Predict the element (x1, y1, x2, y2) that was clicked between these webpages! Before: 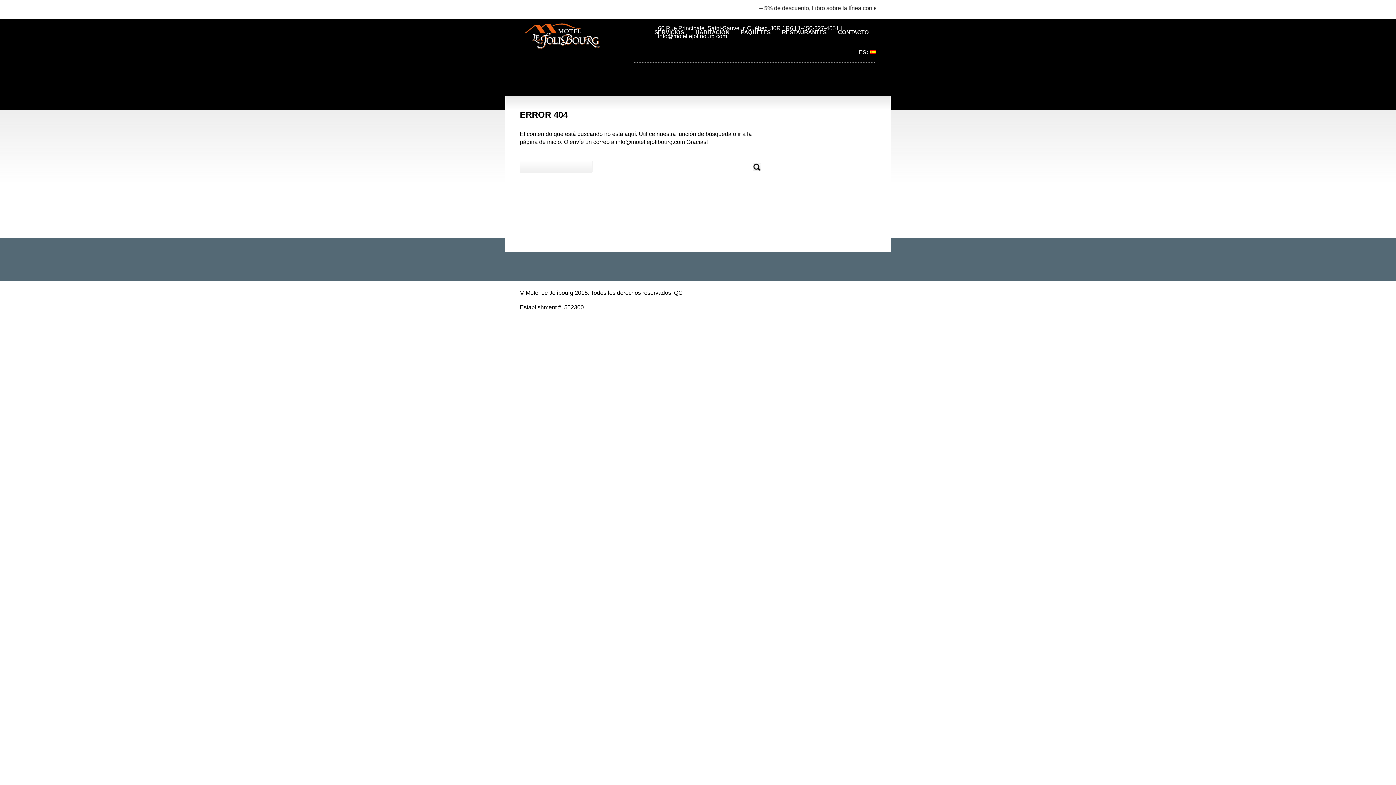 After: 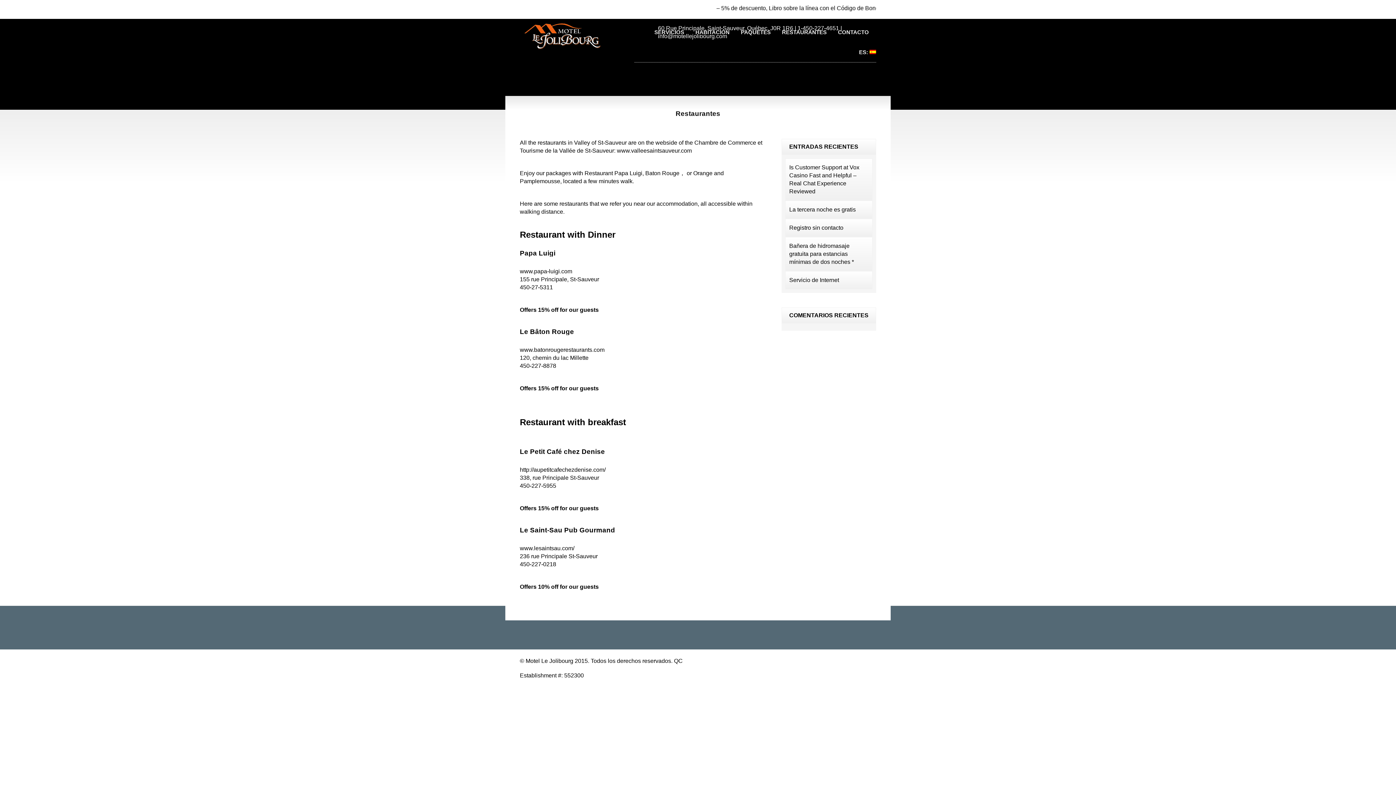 Action: bbox: (778, 22, 830, 42) label: RESTAURANTES